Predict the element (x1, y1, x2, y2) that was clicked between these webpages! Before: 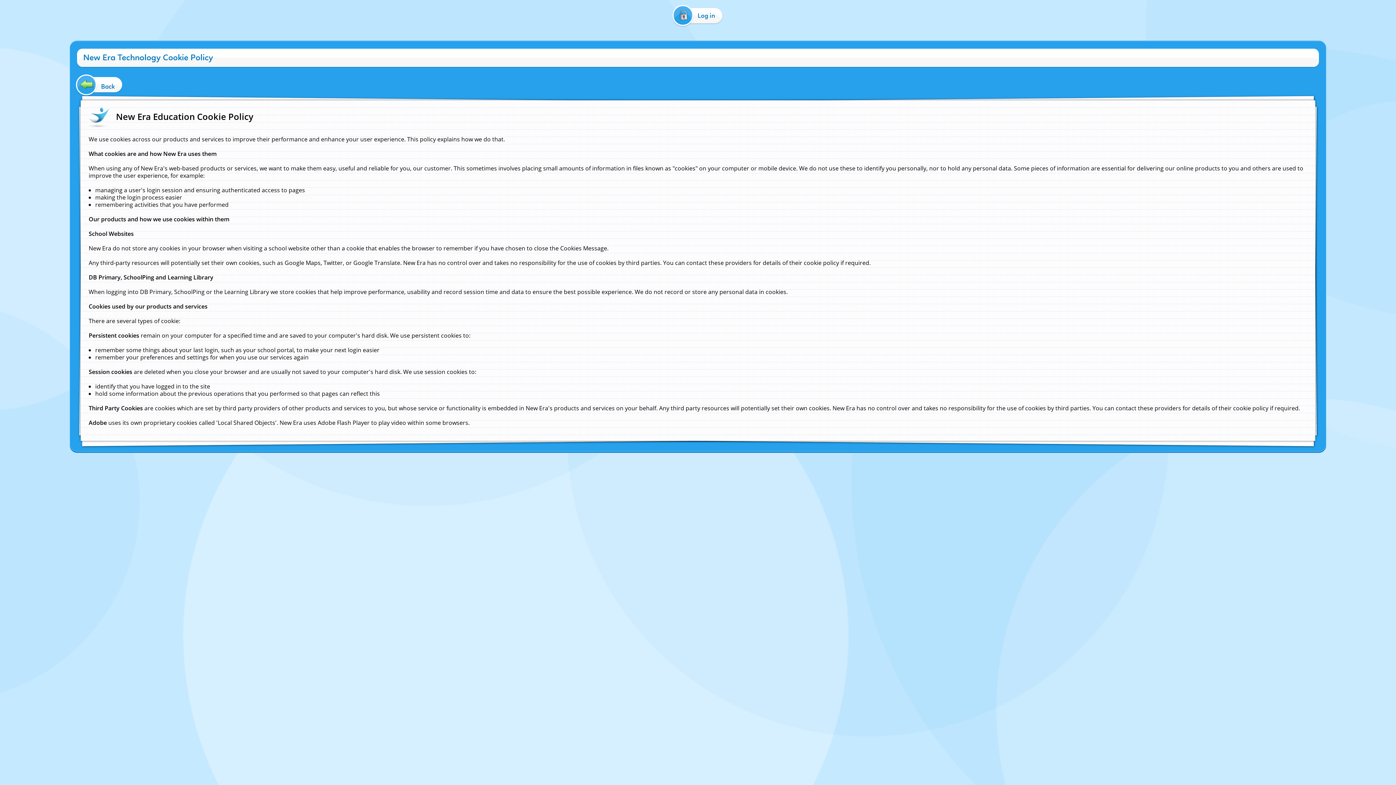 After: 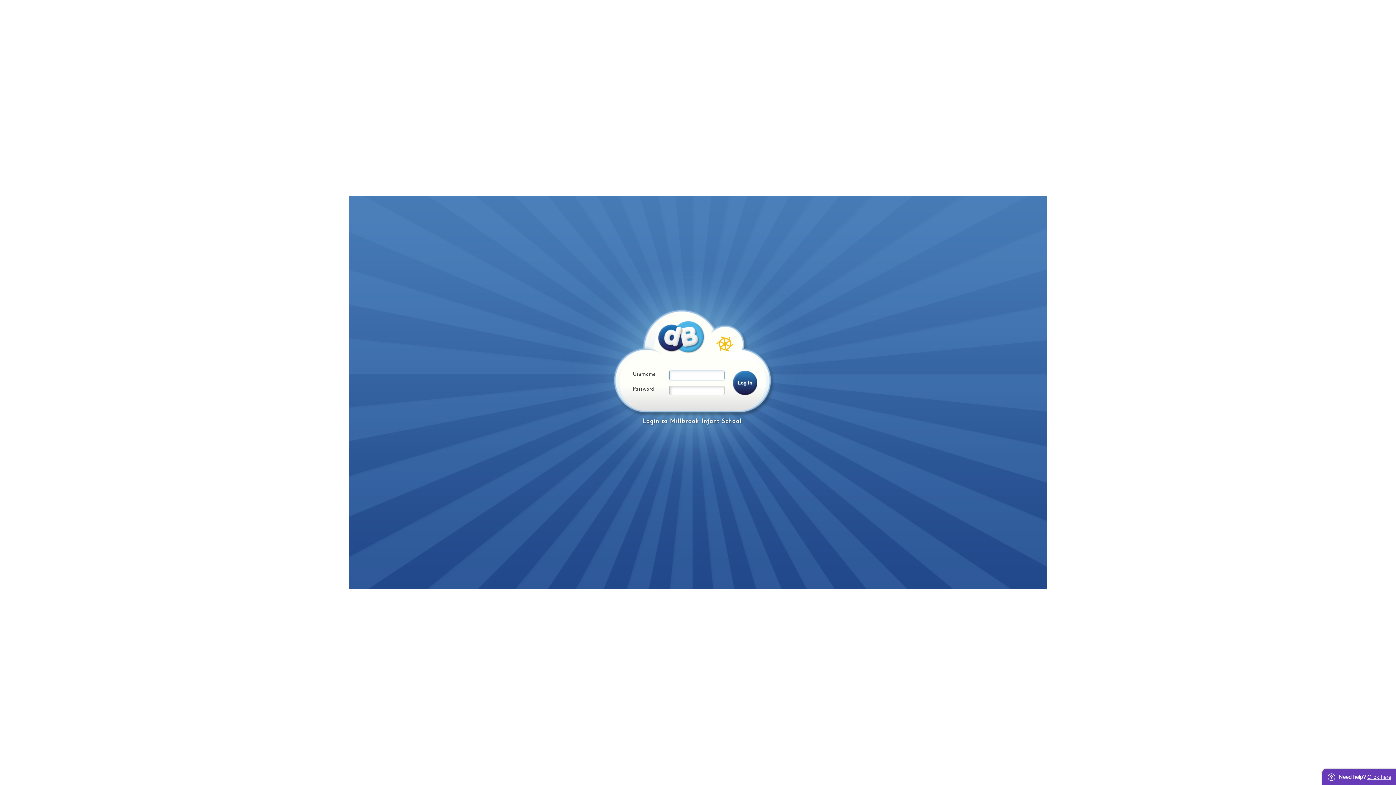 Action: bbox: (670, 8, 726, 22) label: Log in